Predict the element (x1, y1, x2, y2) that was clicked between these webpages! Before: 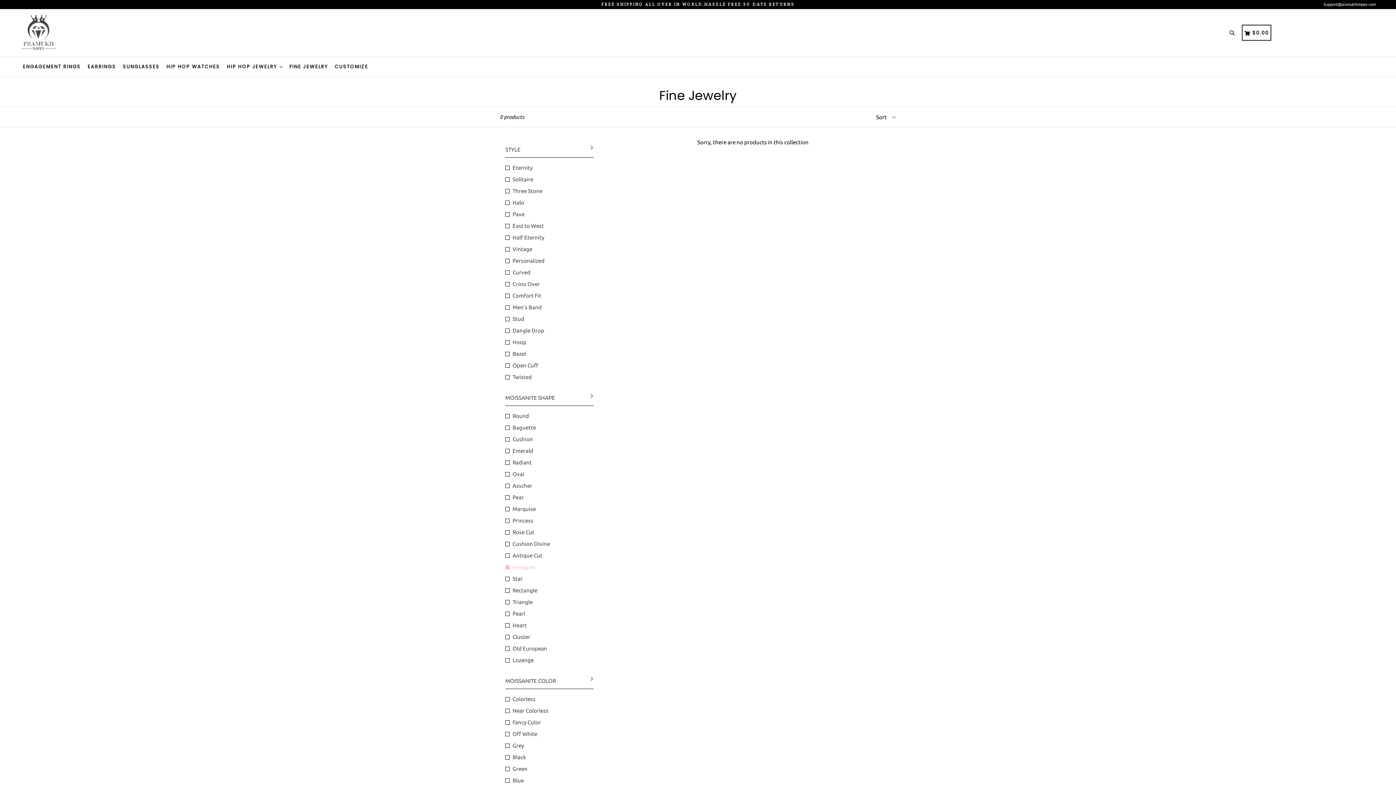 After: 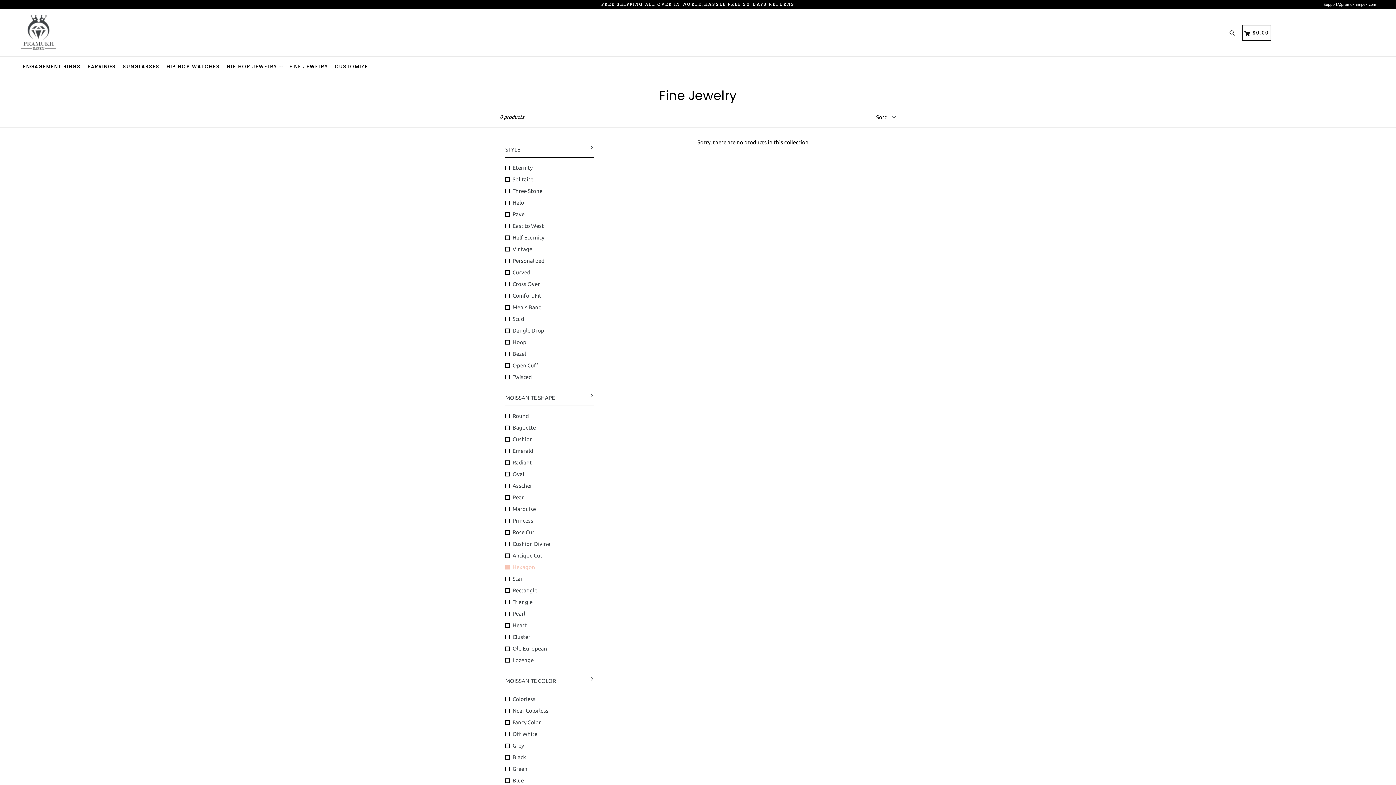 Action: label: MOISSANITE SHAPE bbox: (505, 394, 593, 402)